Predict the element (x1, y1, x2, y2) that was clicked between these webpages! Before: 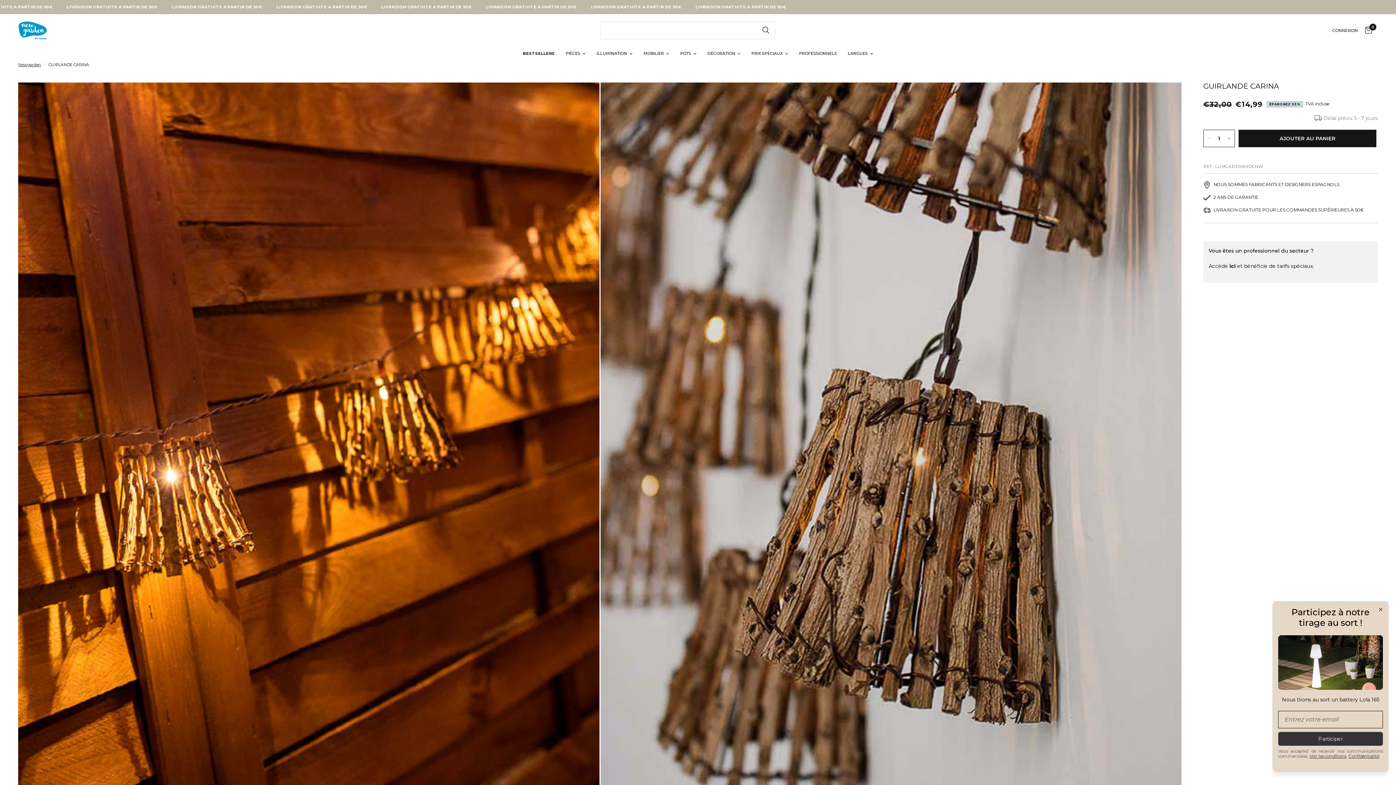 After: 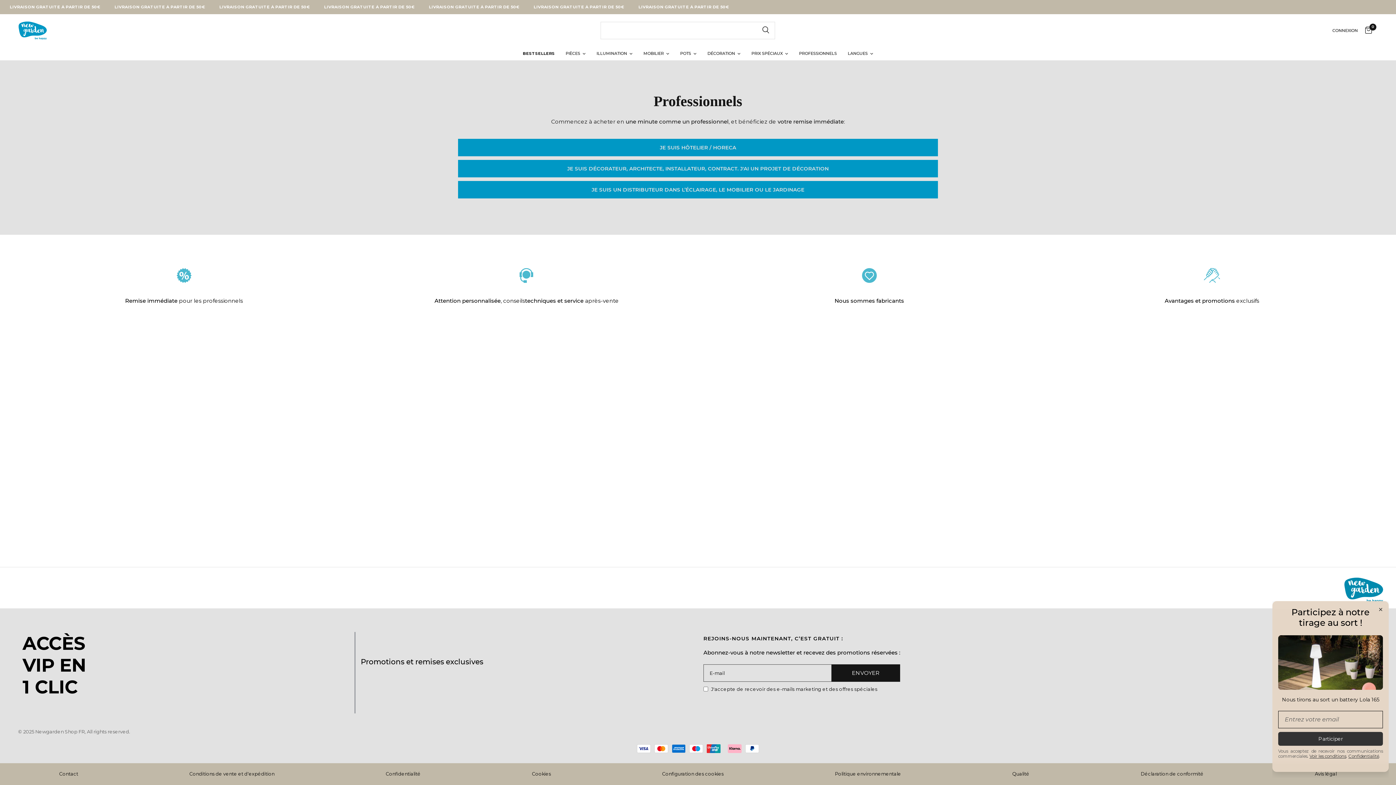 Action: bbox: (799, 50, 837, 56) label: PROFESSIONNELS